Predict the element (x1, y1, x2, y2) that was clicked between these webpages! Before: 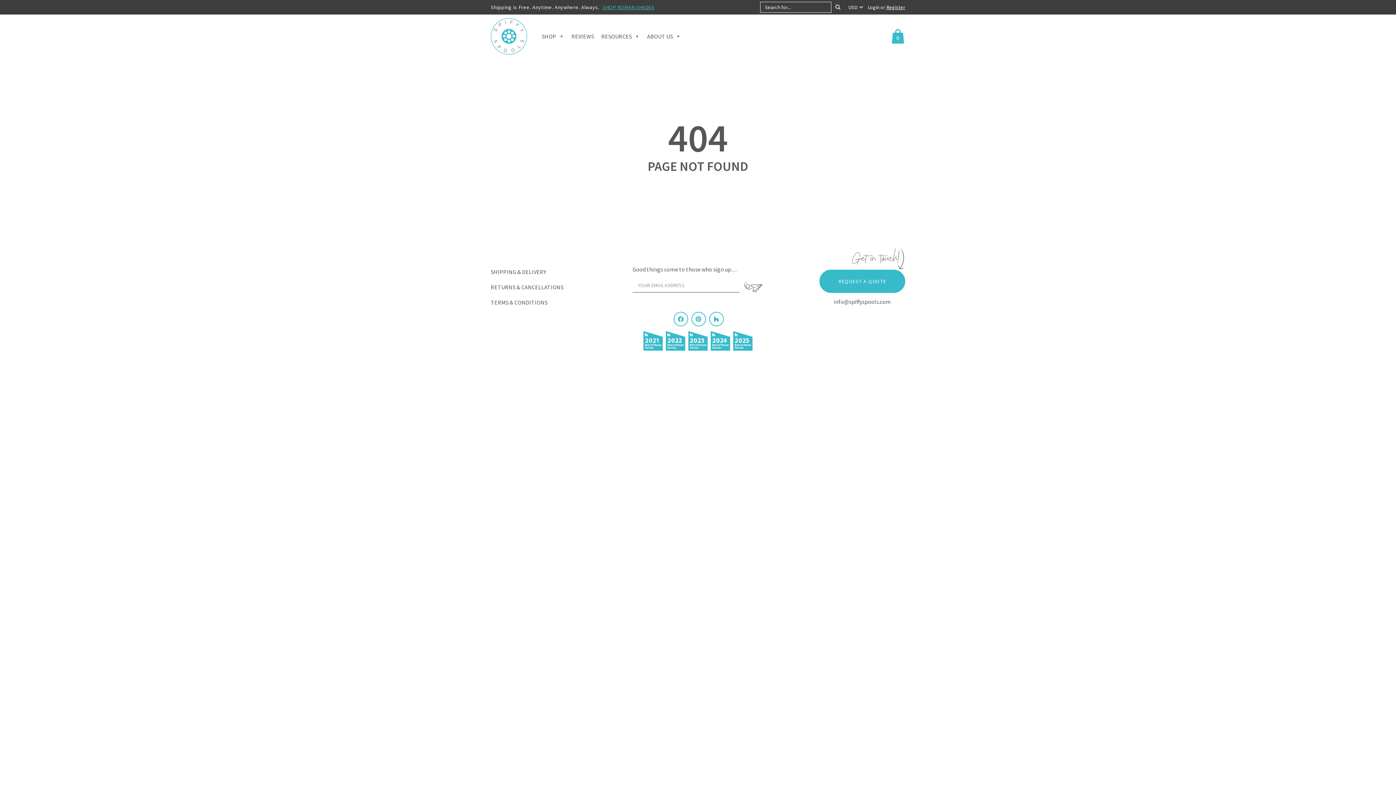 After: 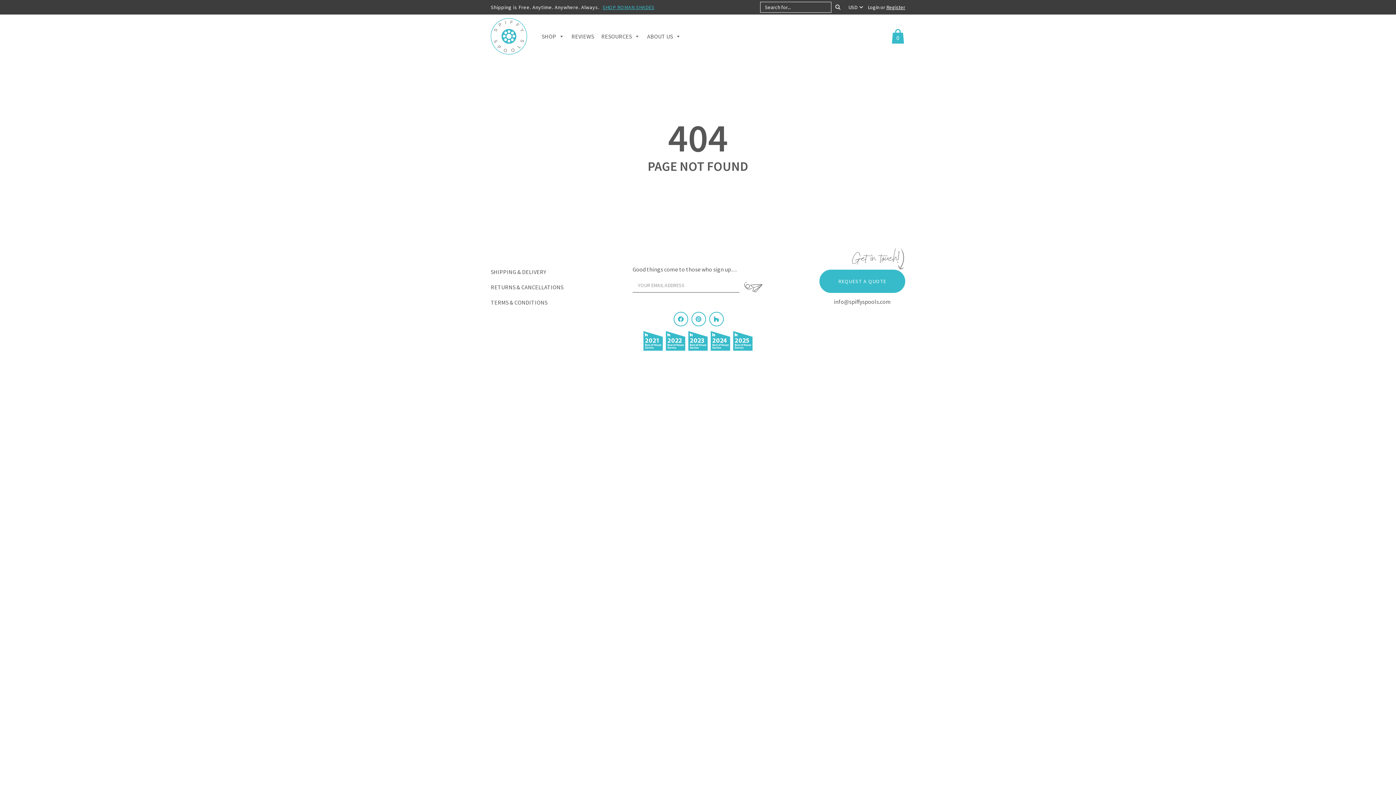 Action: bbox: (643, 337, 752, 343)